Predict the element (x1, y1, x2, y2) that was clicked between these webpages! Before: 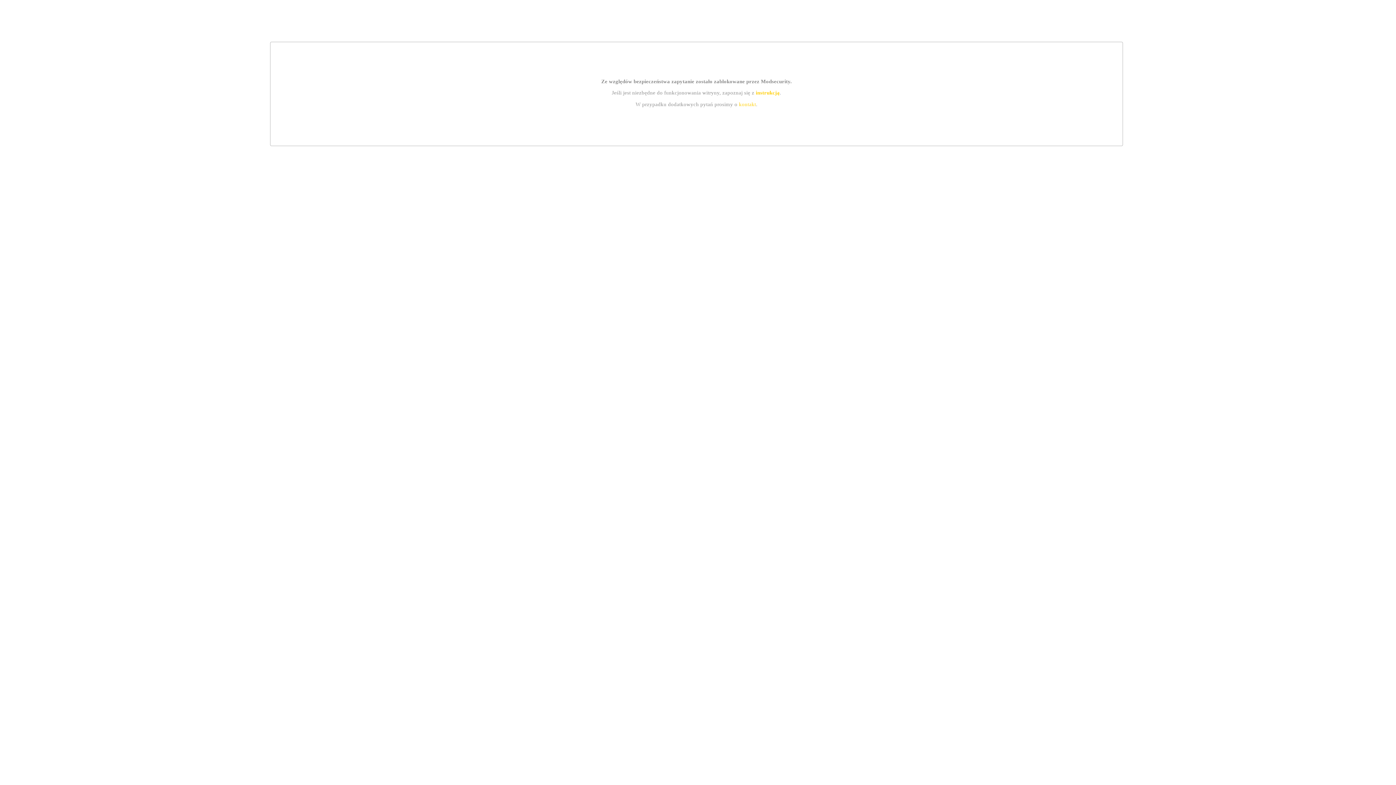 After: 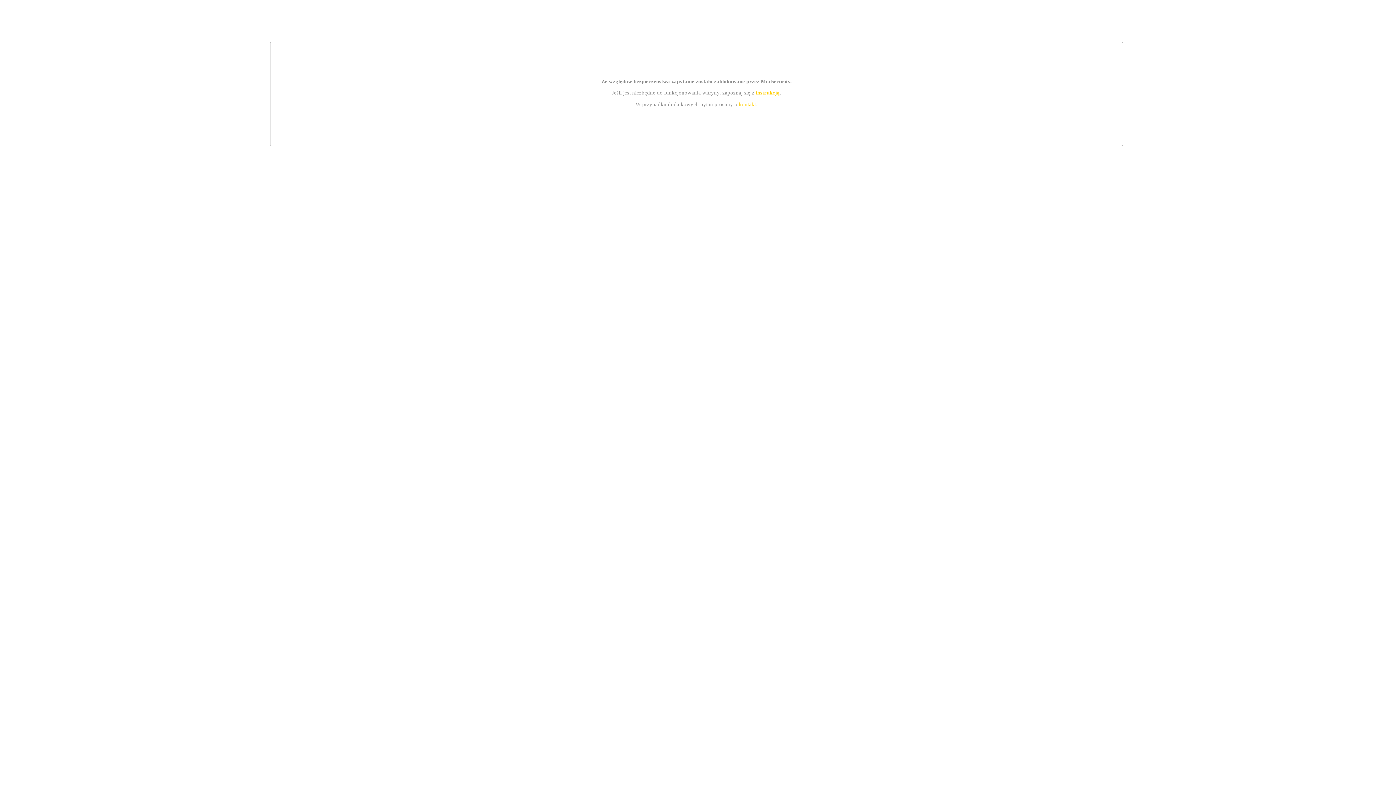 Action: label: instrukcją bbox: (755, 89, 779, 95)